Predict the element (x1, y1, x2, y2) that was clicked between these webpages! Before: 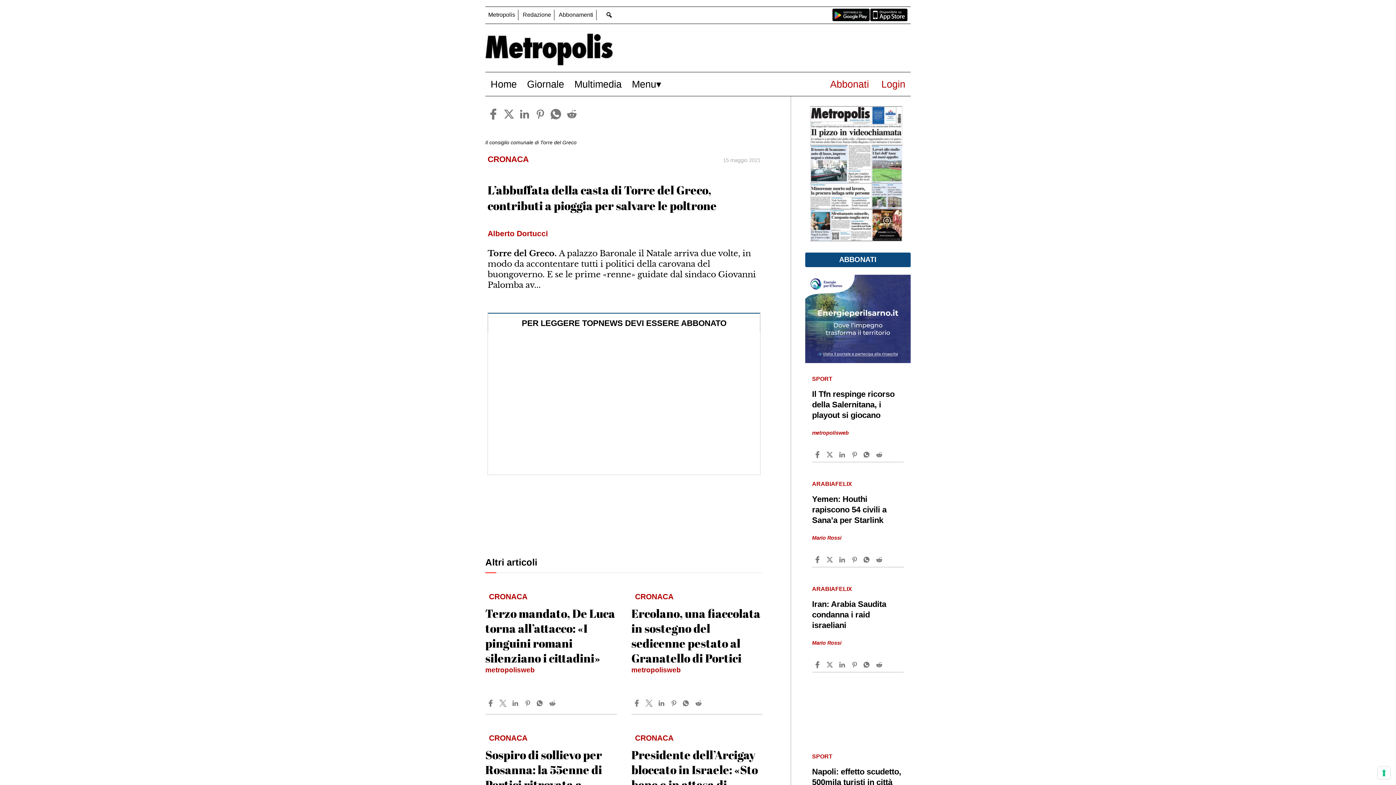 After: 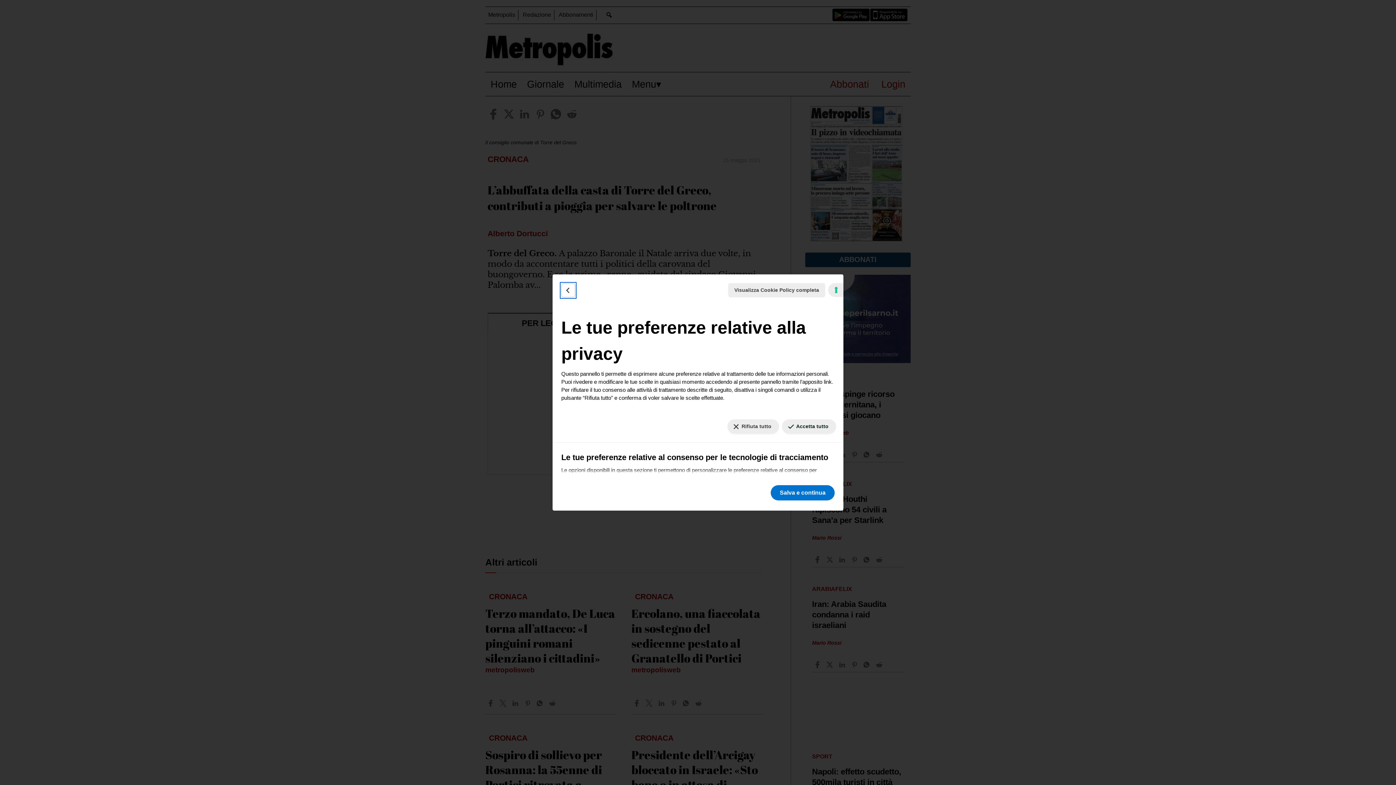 Action: bbox: (1378, 767, 1390, 779) label: Le tue preferenze relative al consenso per le tecnologie di tracciamento